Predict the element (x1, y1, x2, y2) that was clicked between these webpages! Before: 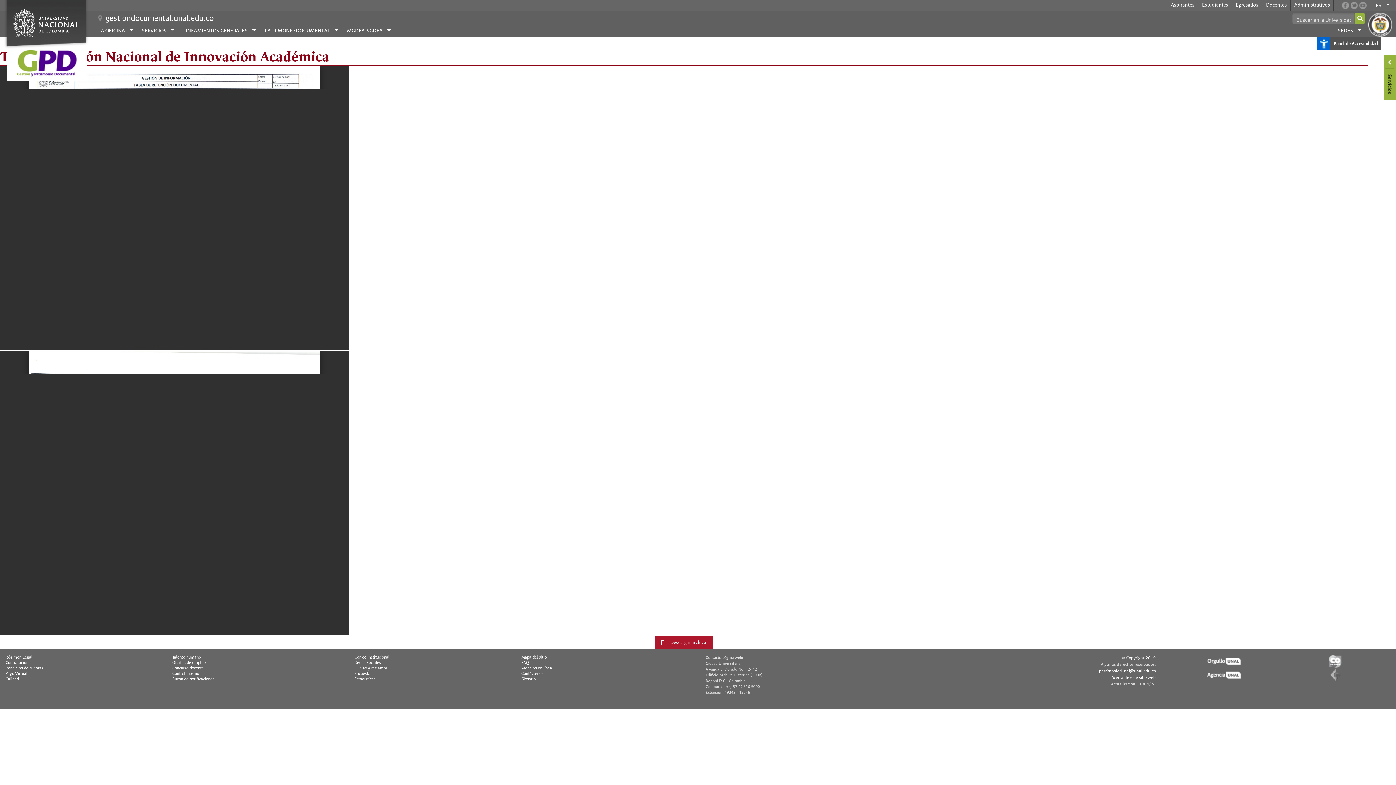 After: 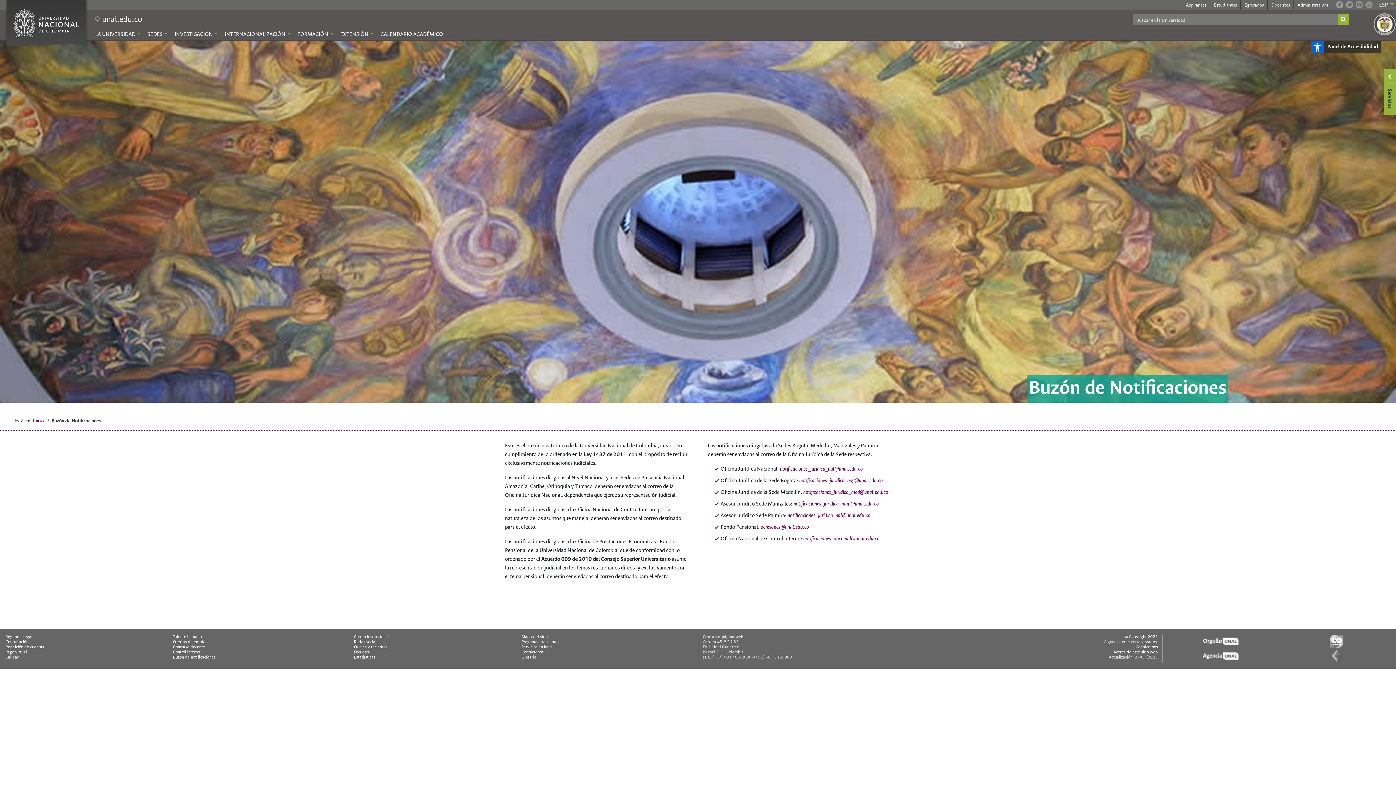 Action: label: Buzón de notificaciones bbox: (172, 676, 337, 682)